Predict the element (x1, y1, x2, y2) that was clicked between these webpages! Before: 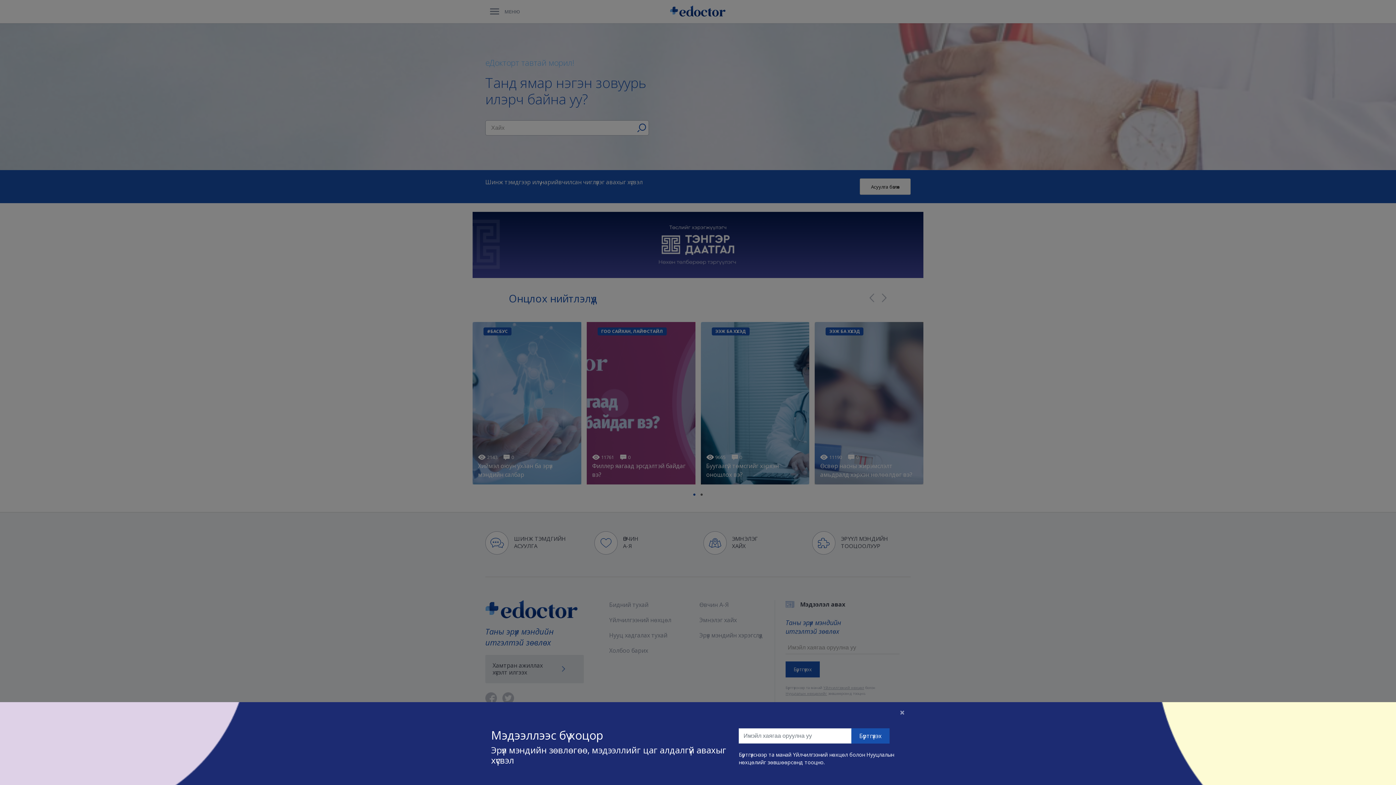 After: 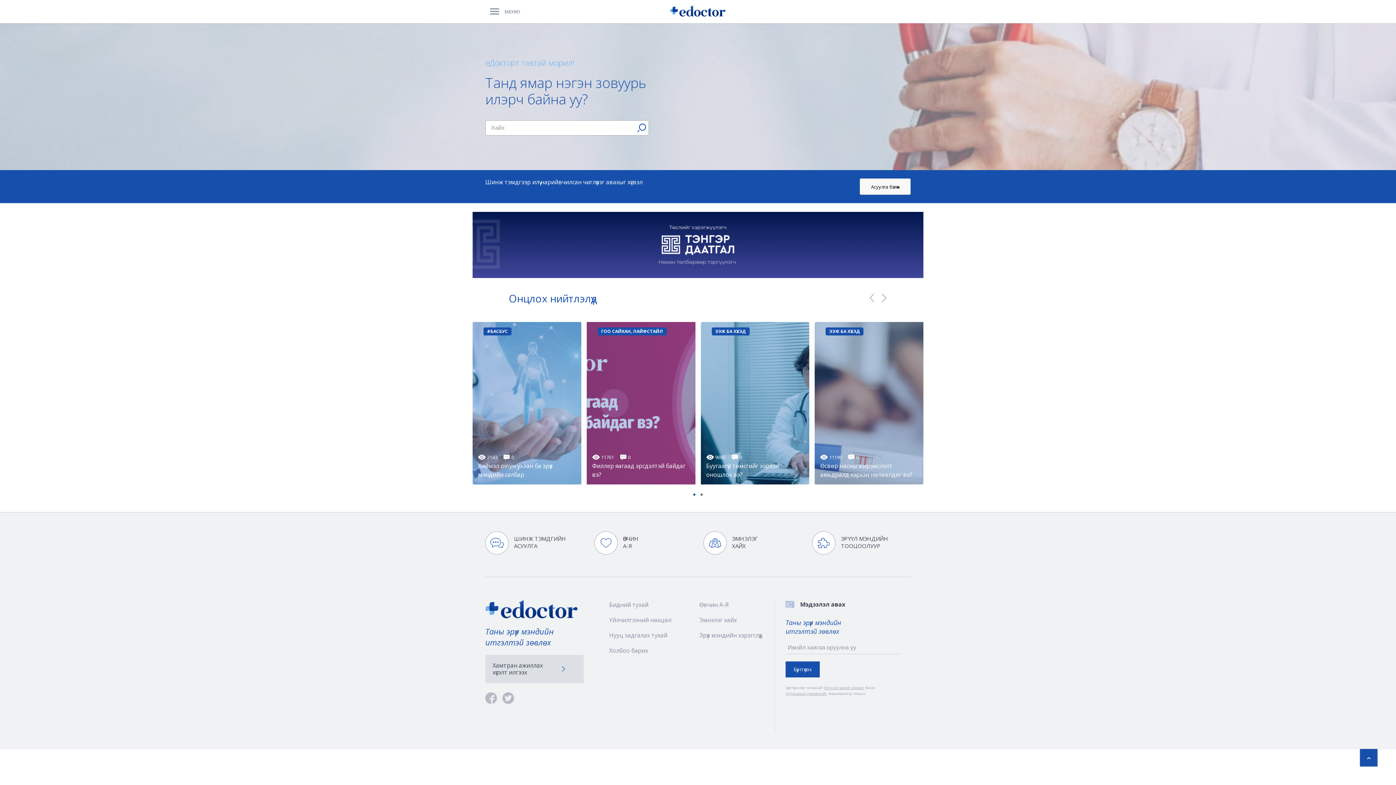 Action: bbox: (894, 702, 910, 722) label: Close